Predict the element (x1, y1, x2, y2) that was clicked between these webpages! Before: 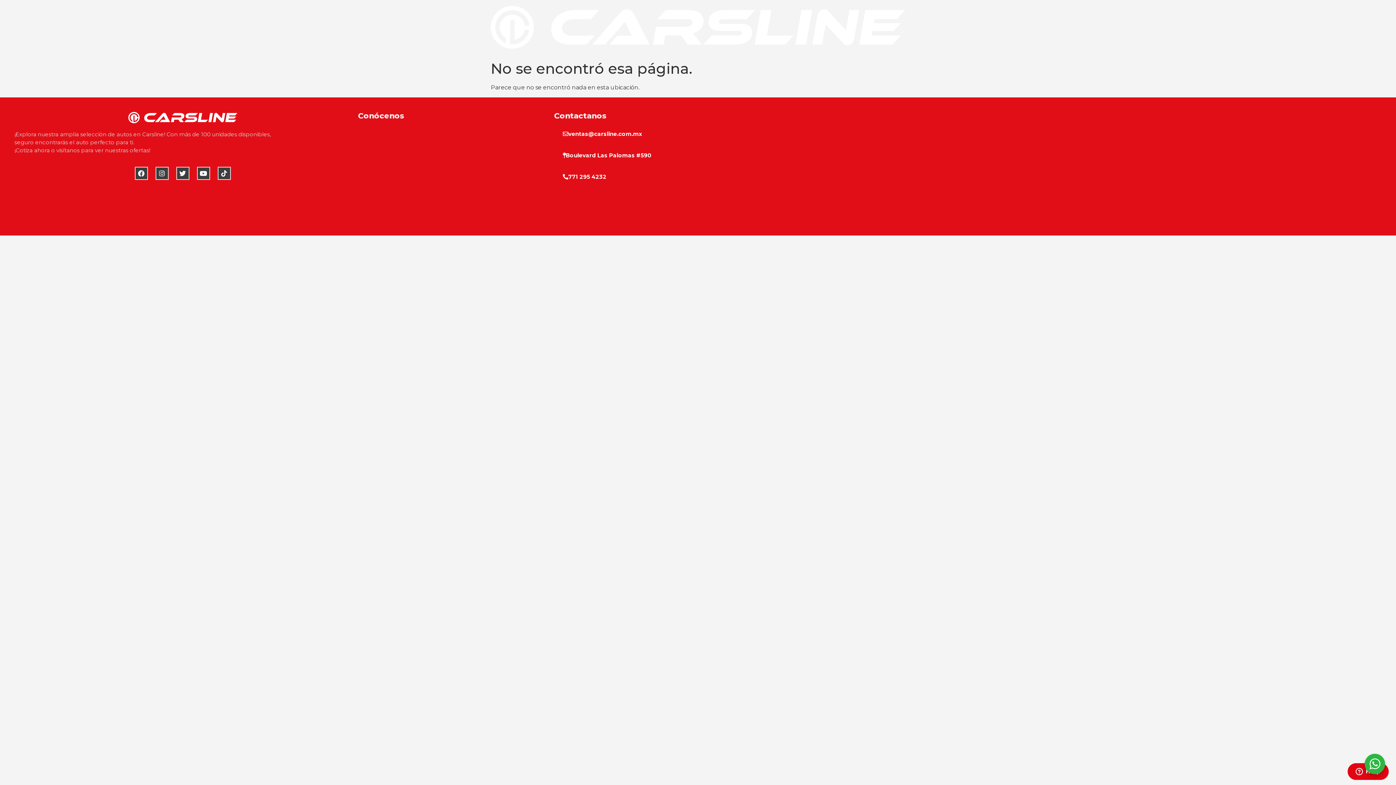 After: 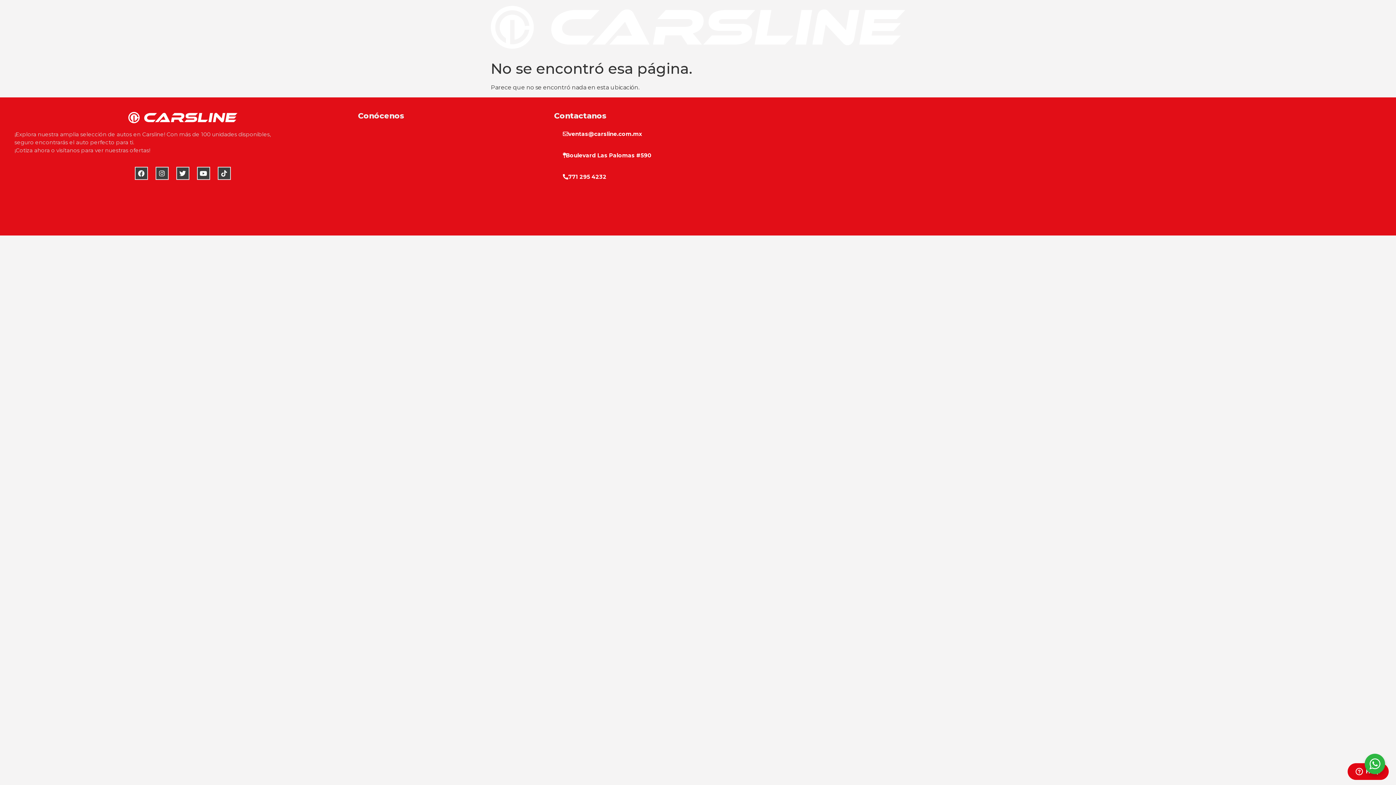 Action: bbox: (554, 126, 651, 140) label: ventas@carsline.com.mx